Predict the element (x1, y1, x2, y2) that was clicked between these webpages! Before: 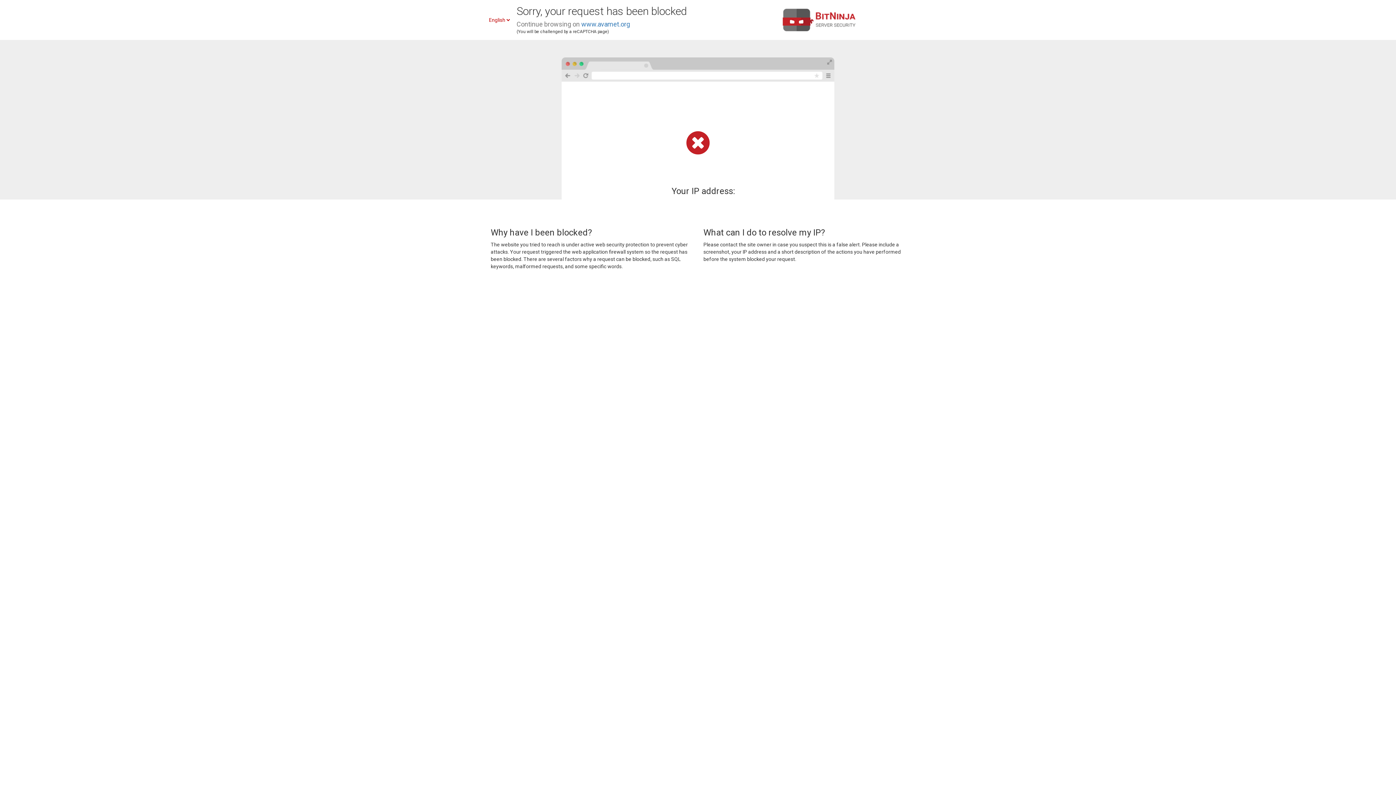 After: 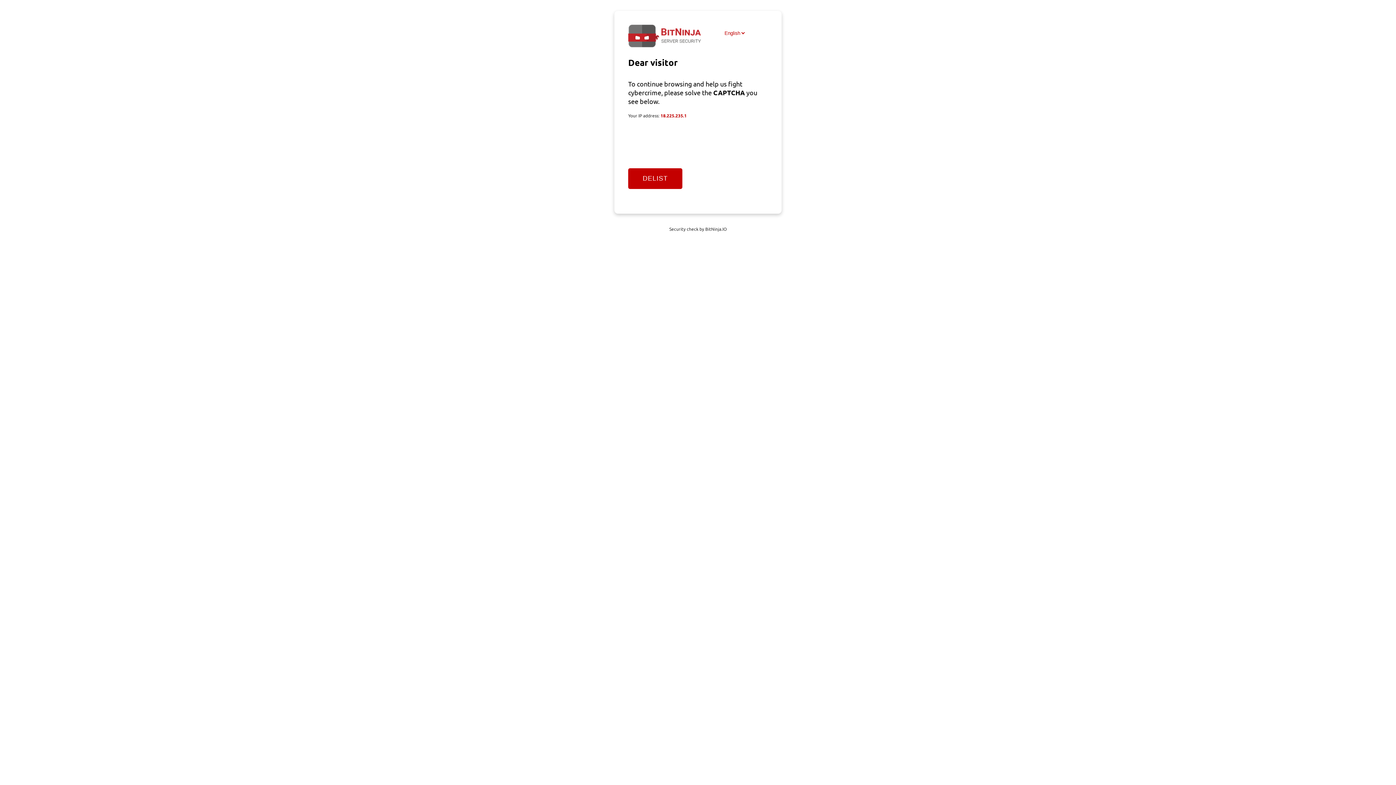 Action: bbox: (581, 20, 630, 28) label: www.avamet.org